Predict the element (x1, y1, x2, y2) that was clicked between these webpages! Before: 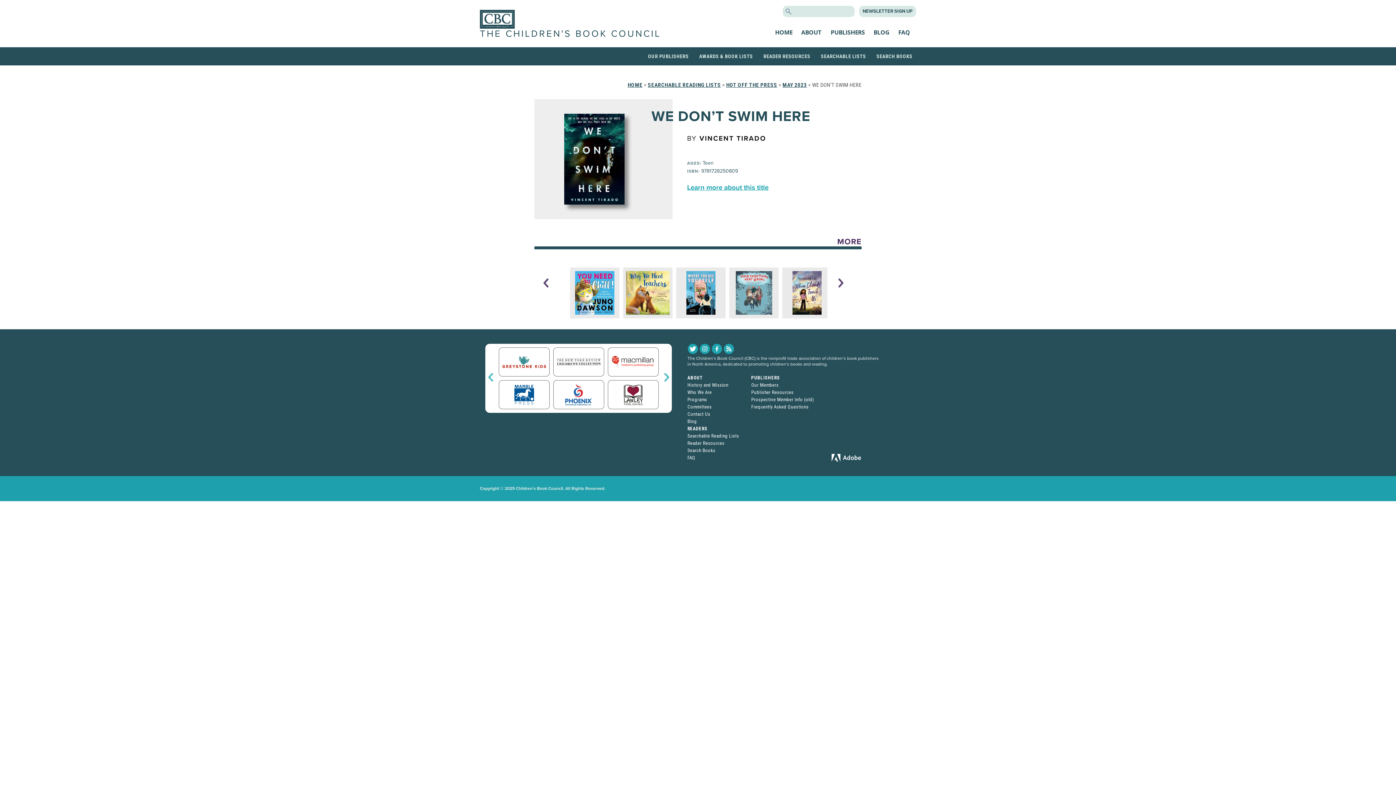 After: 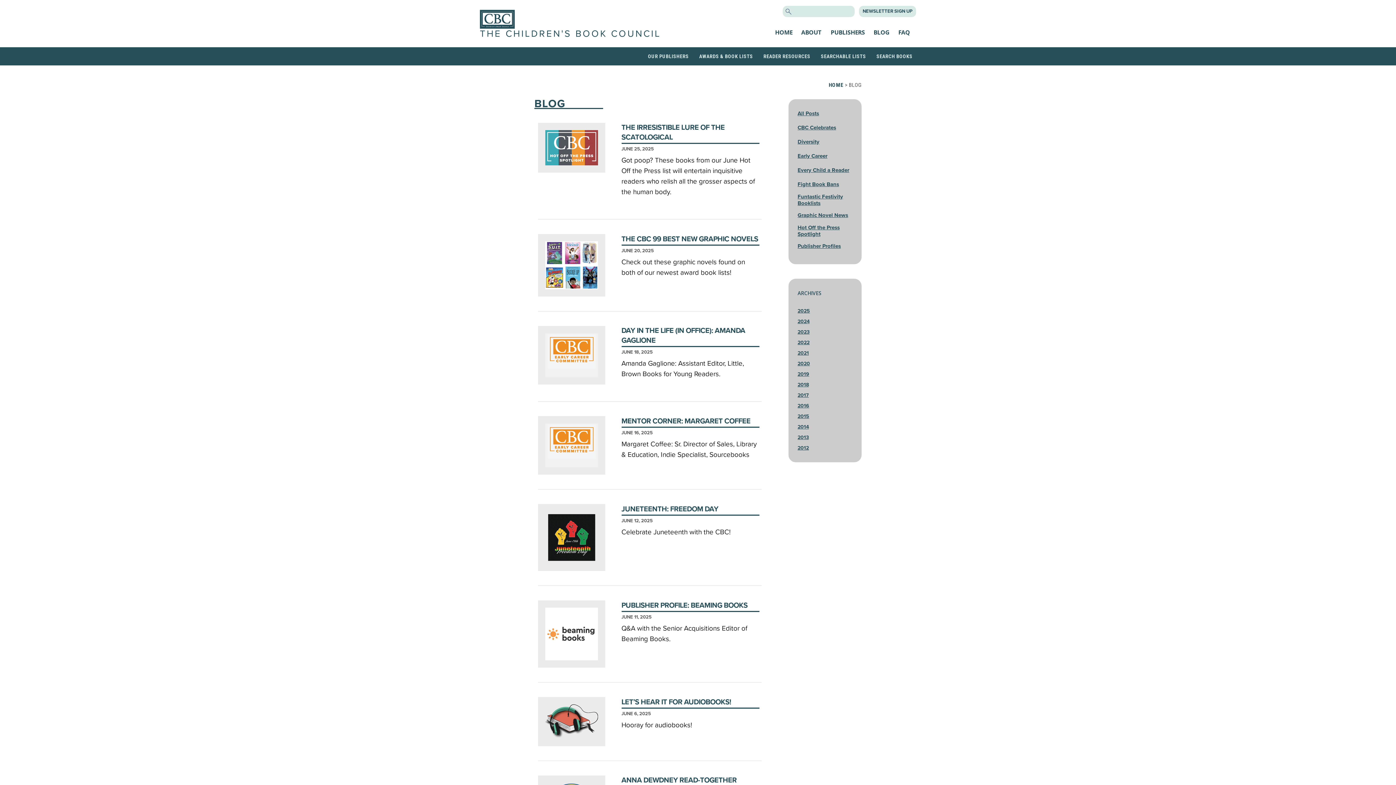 Action: bbox: (873, 28, 889, 36) label: BLOG